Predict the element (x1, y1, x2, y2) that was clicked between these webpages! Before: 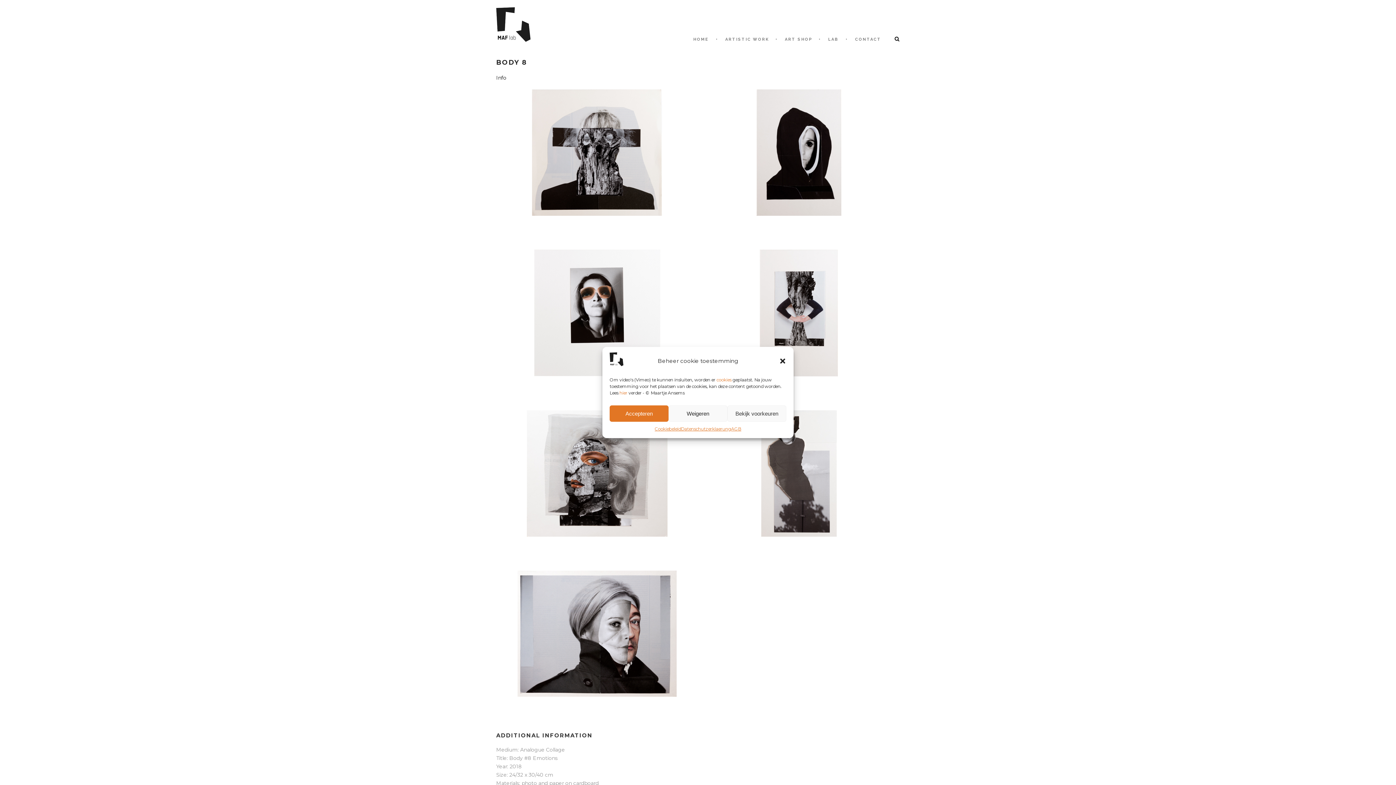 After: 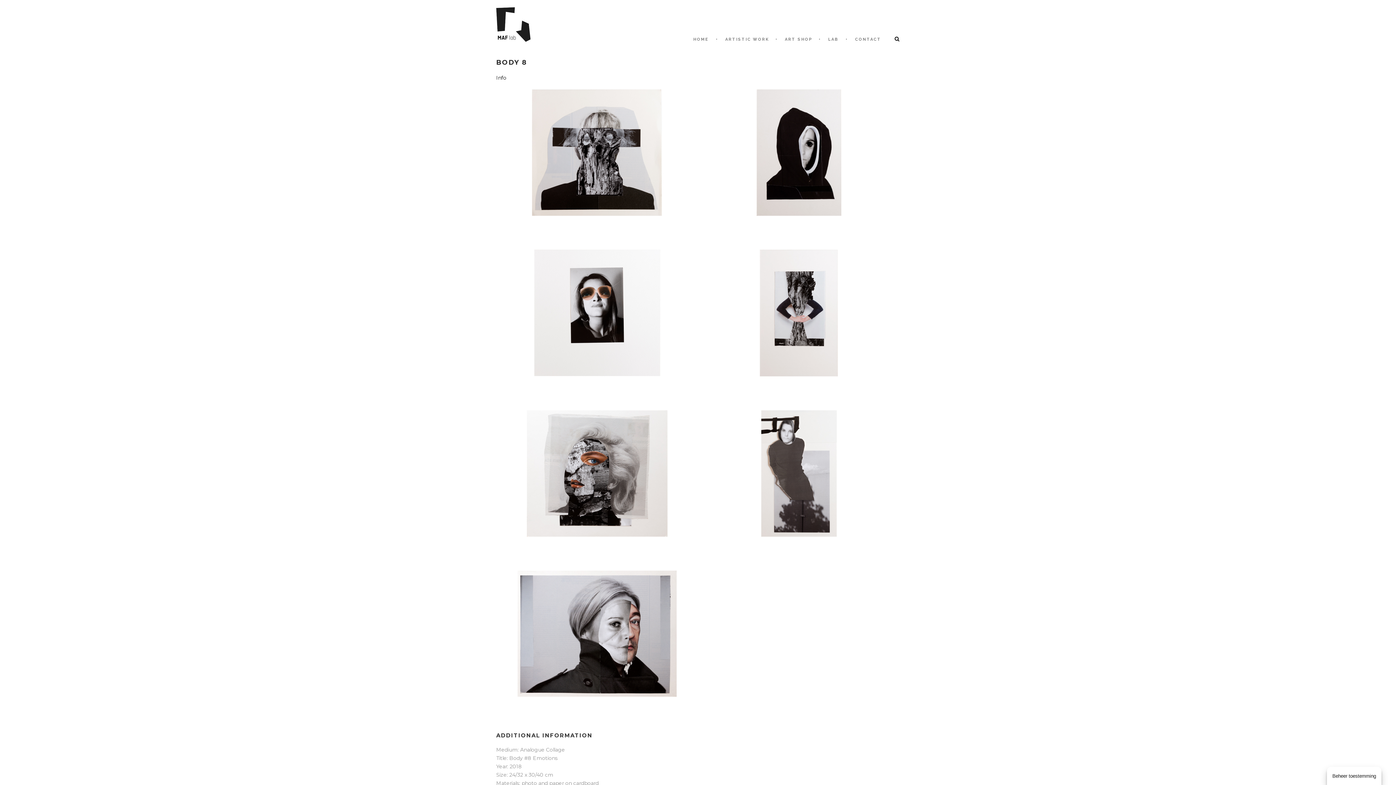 Action: label: Weigeren bbox: (668, 405, 727, 422)